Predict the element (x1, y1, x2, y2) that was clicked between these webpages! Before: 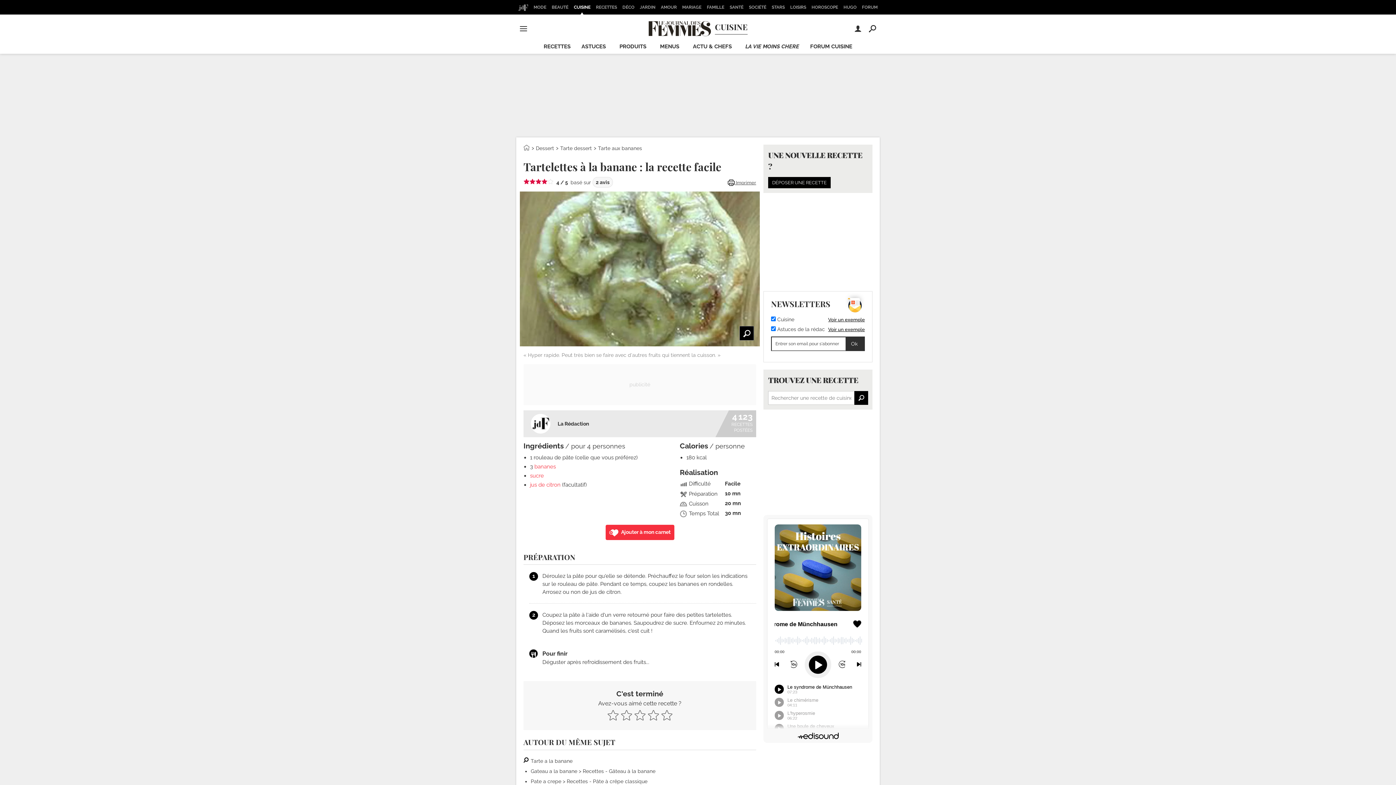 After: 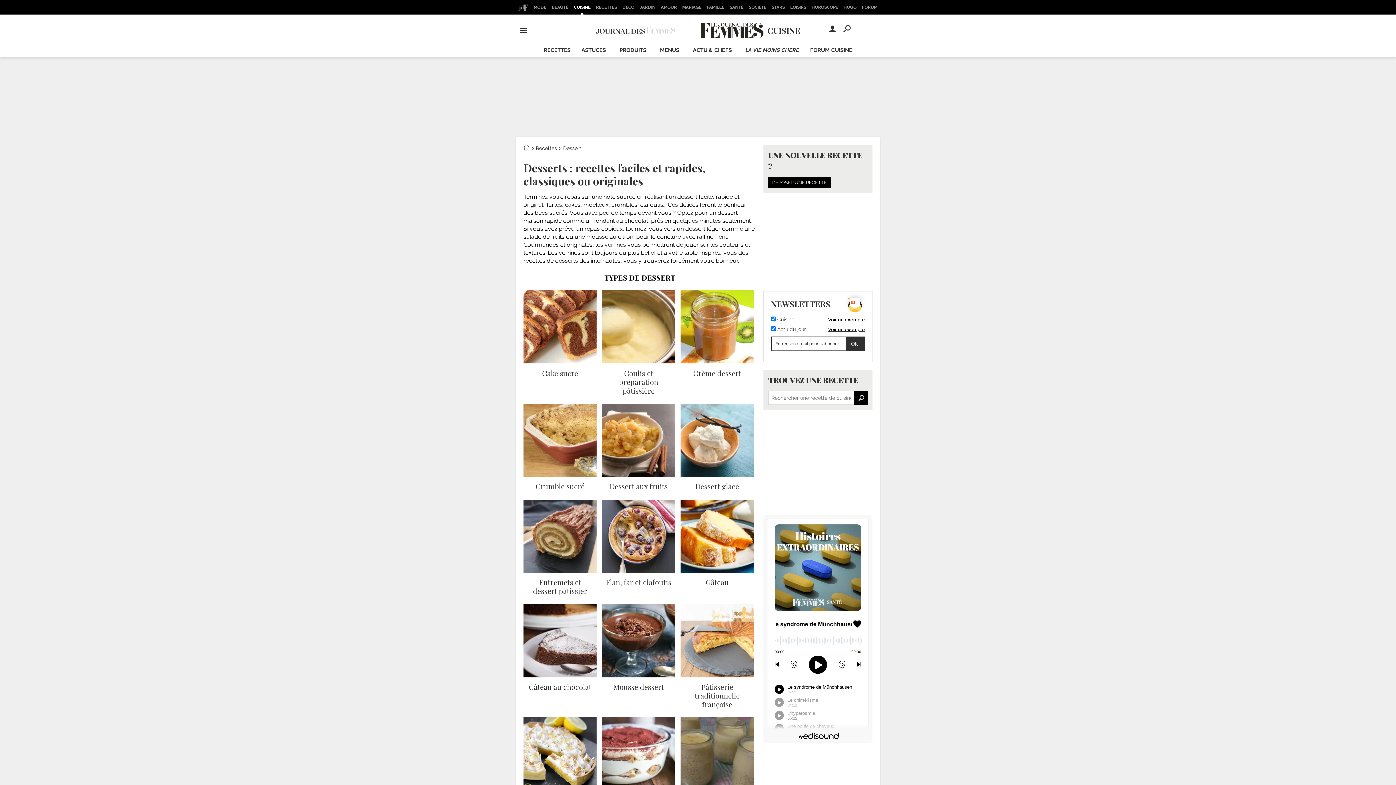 Action: label: Dessert bbox: (536, 145, 554, 151)